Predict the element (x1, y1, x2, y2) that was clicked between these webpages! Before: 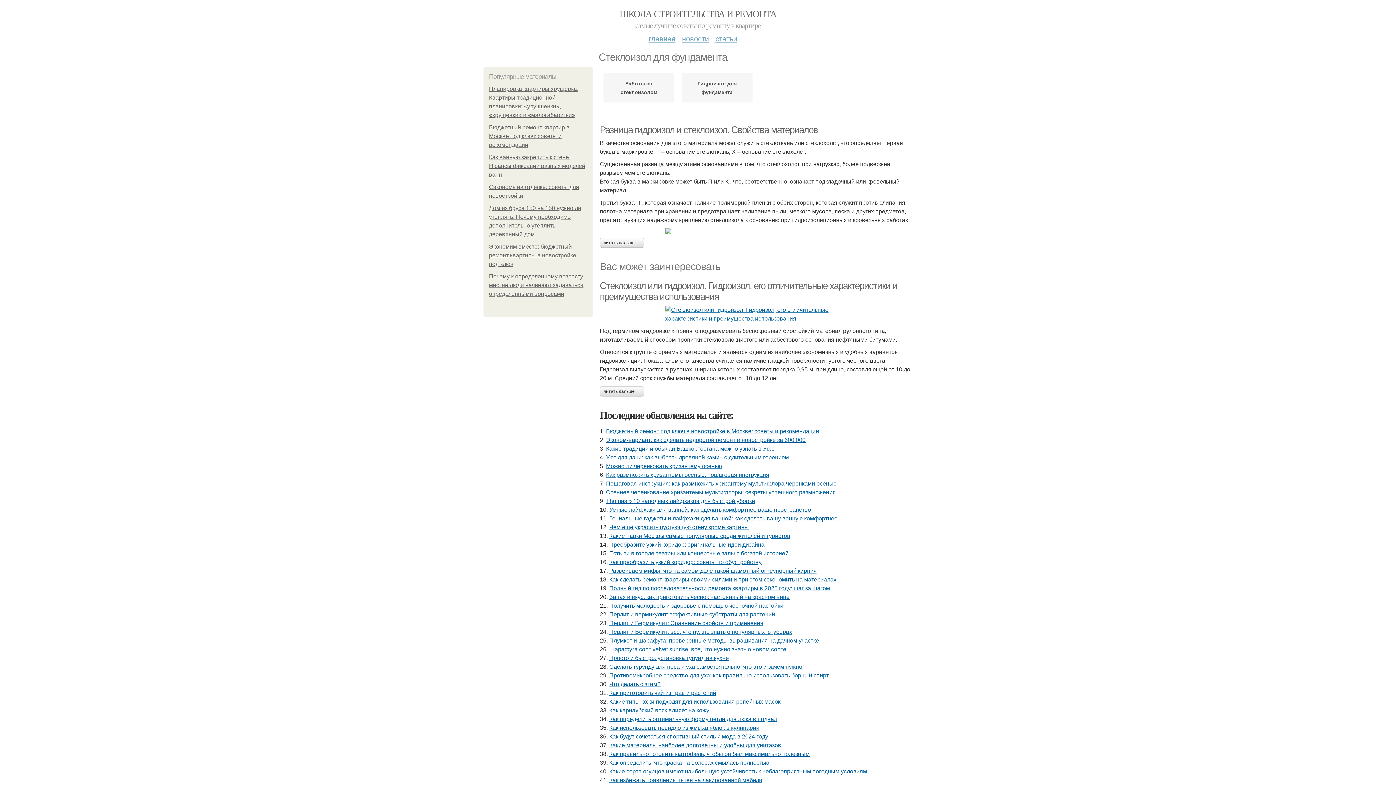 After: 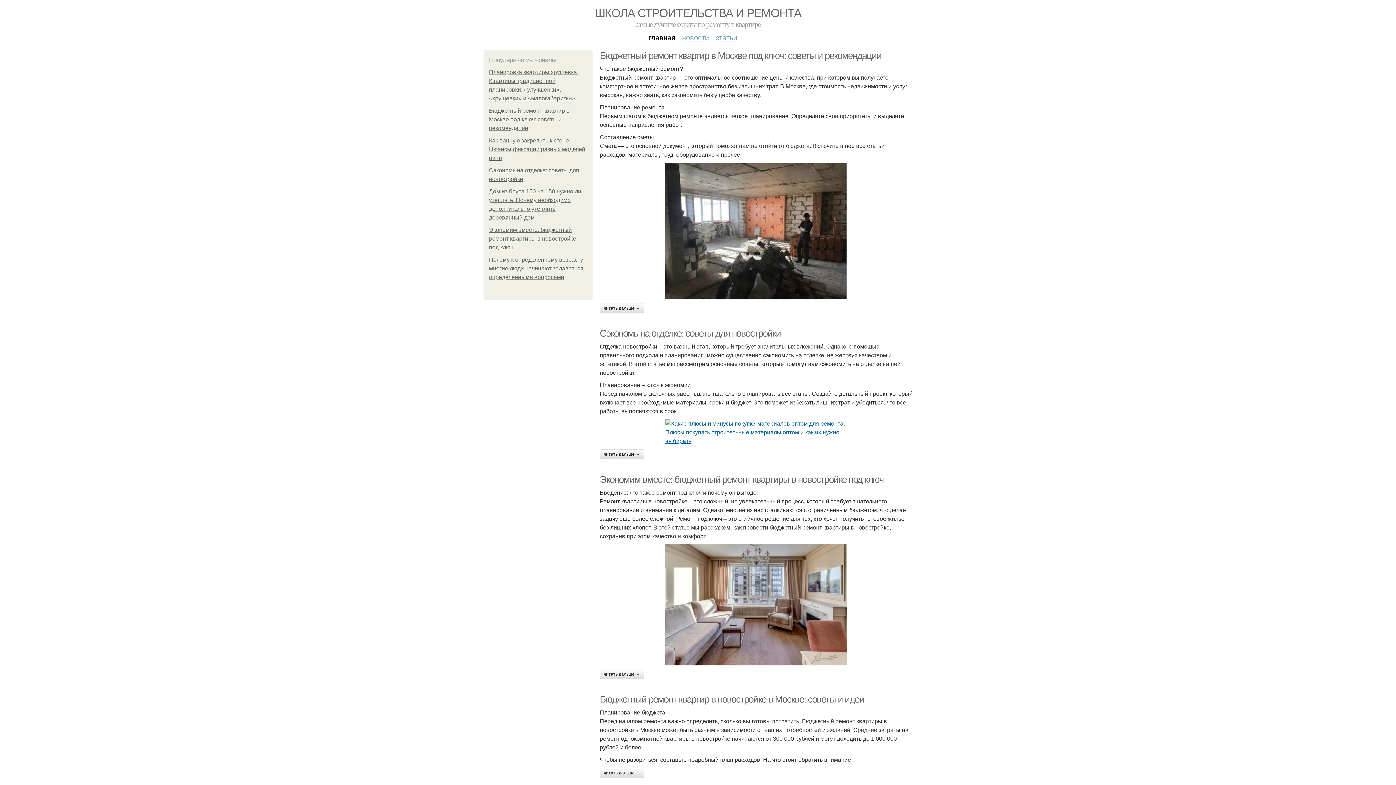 Action: bbox: (619, 8, 776, 19) label: ШКОЛА СТРОИТЕЛЬСТВА И РЕМОНТА